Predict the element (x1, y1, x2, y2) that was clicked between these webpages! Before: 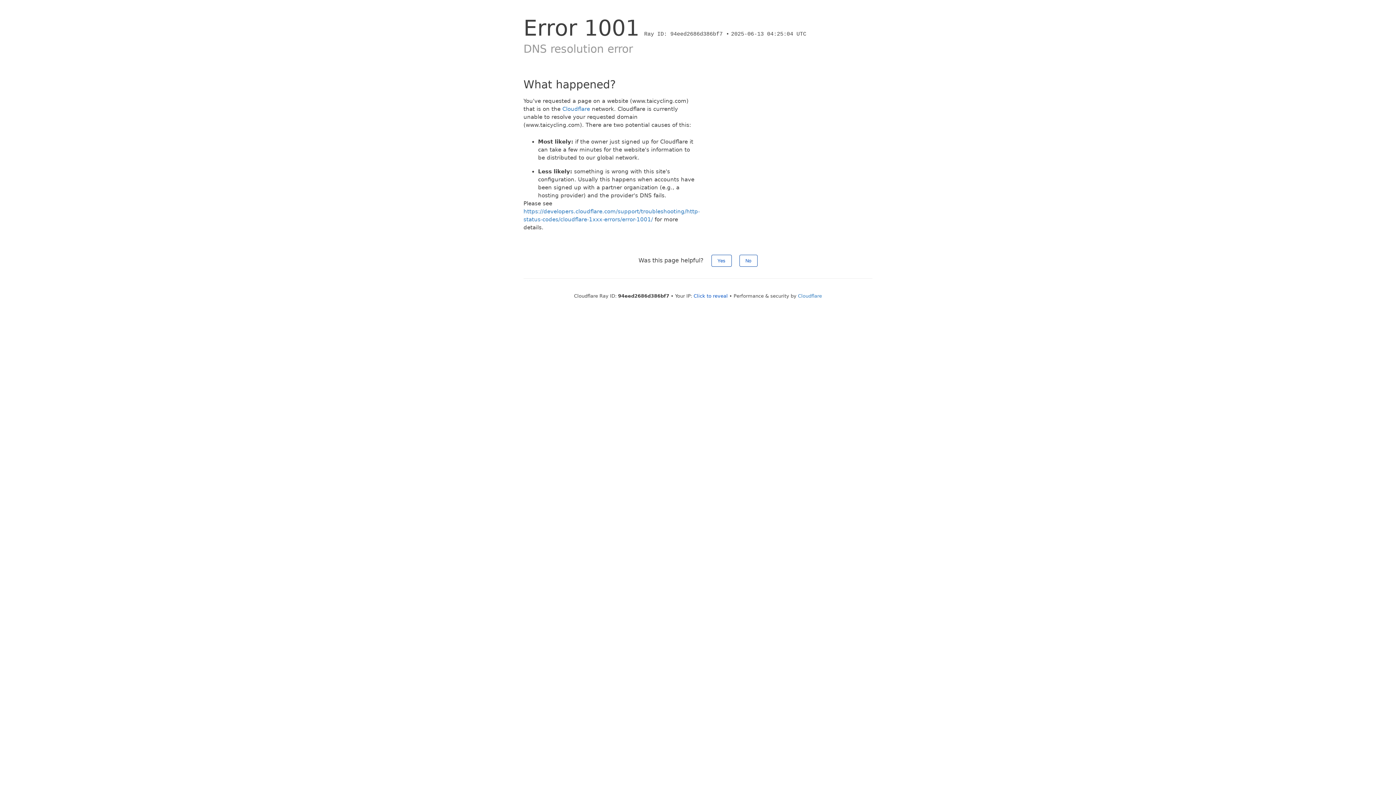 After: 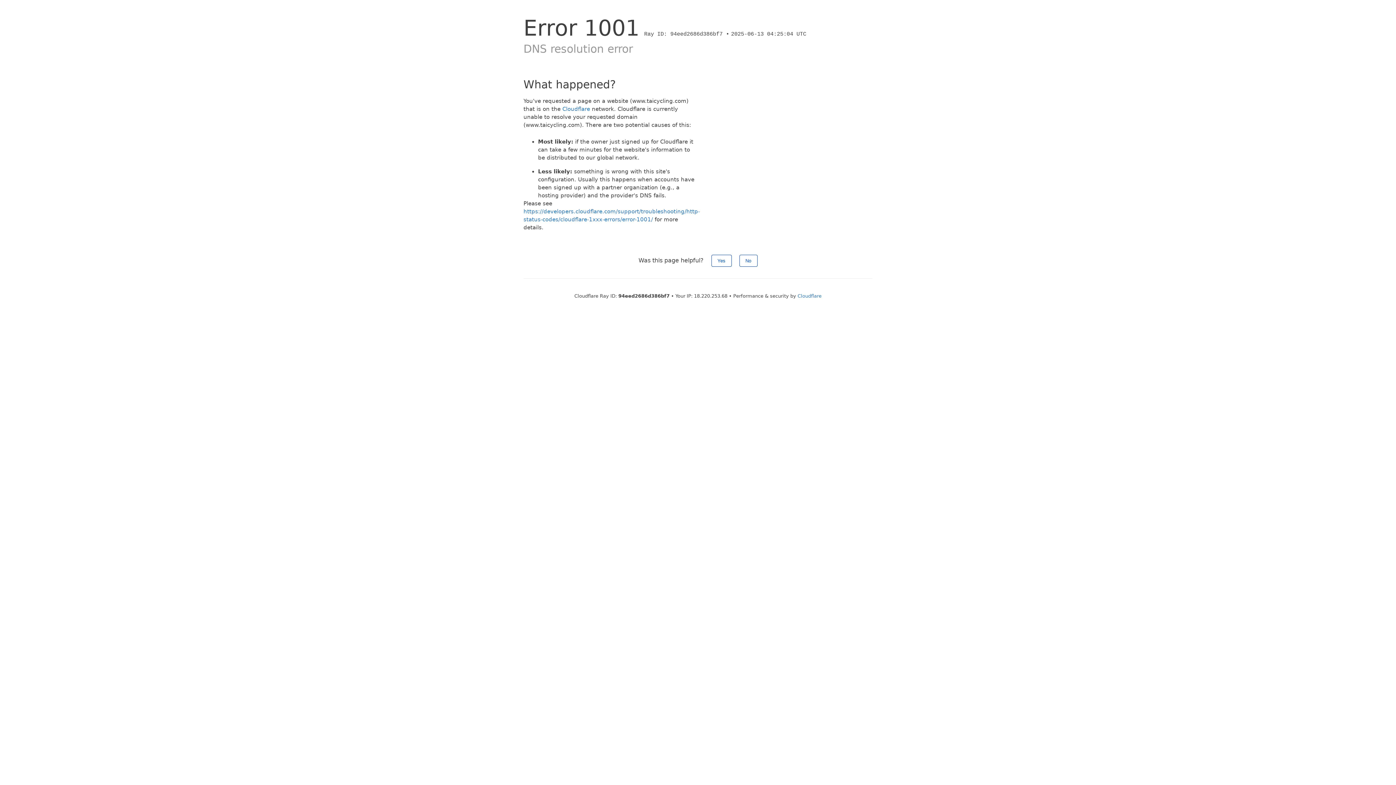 Action: bbox: (693, 293, 728, 298) label: Click to reveal